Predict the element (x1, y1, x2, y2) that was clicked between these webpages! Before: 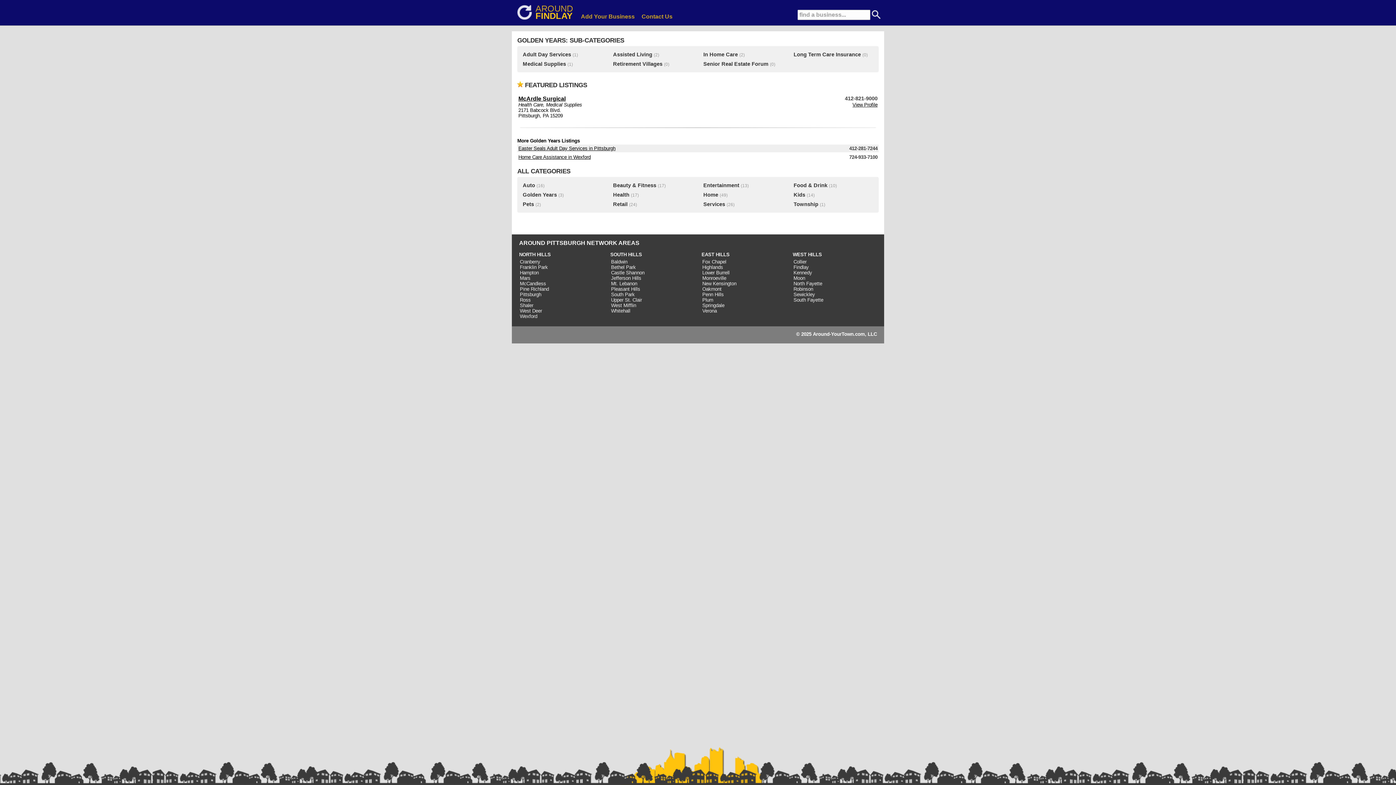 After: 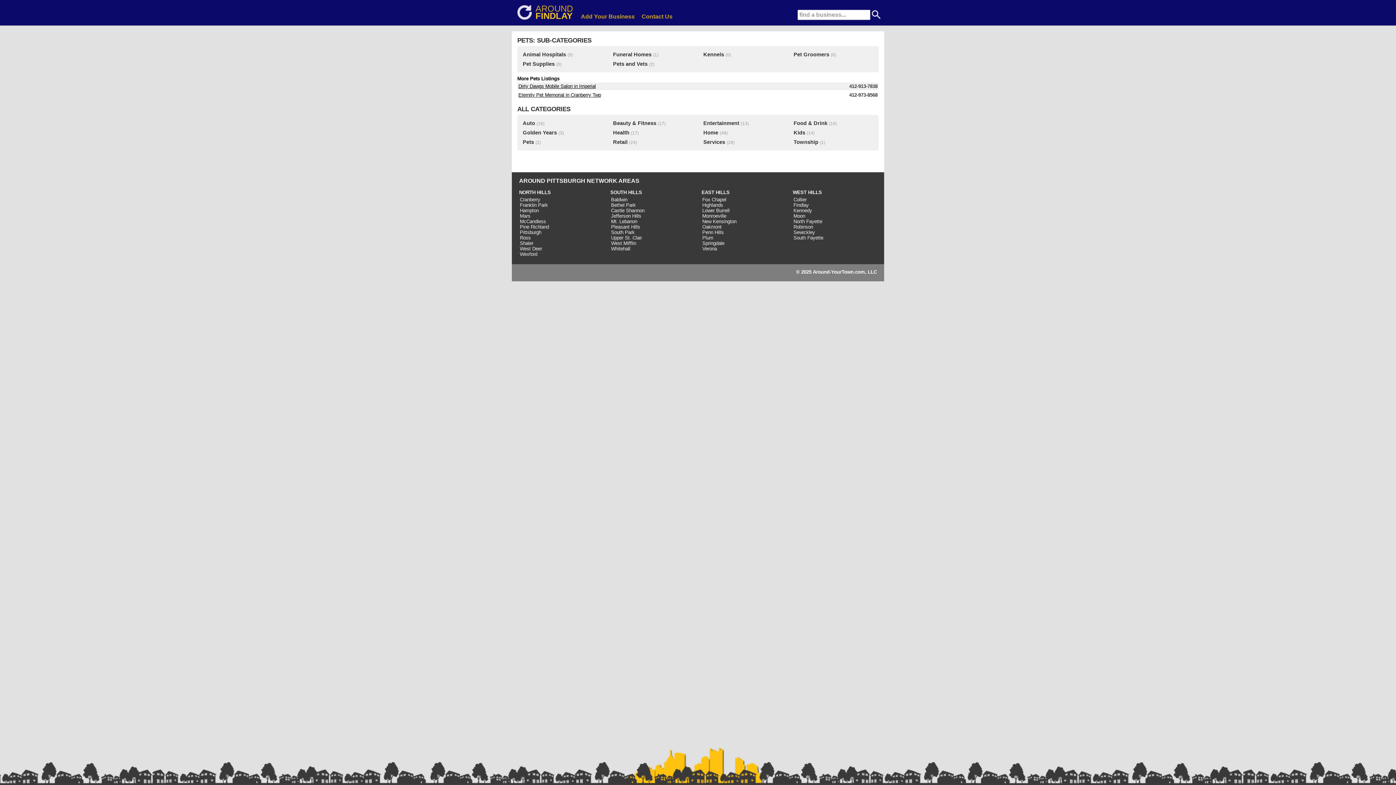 Action: label: Pets bbox: (522, 201, 534, 207)